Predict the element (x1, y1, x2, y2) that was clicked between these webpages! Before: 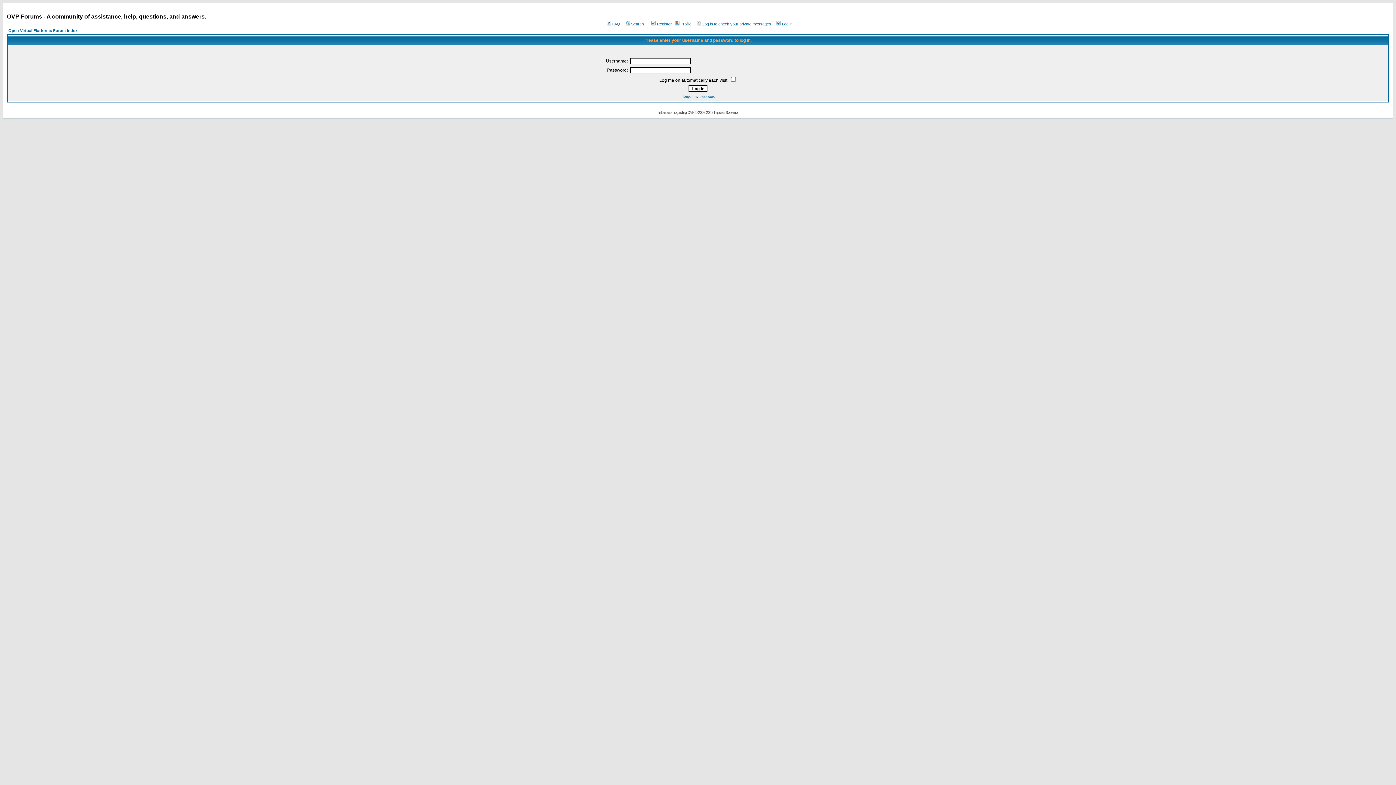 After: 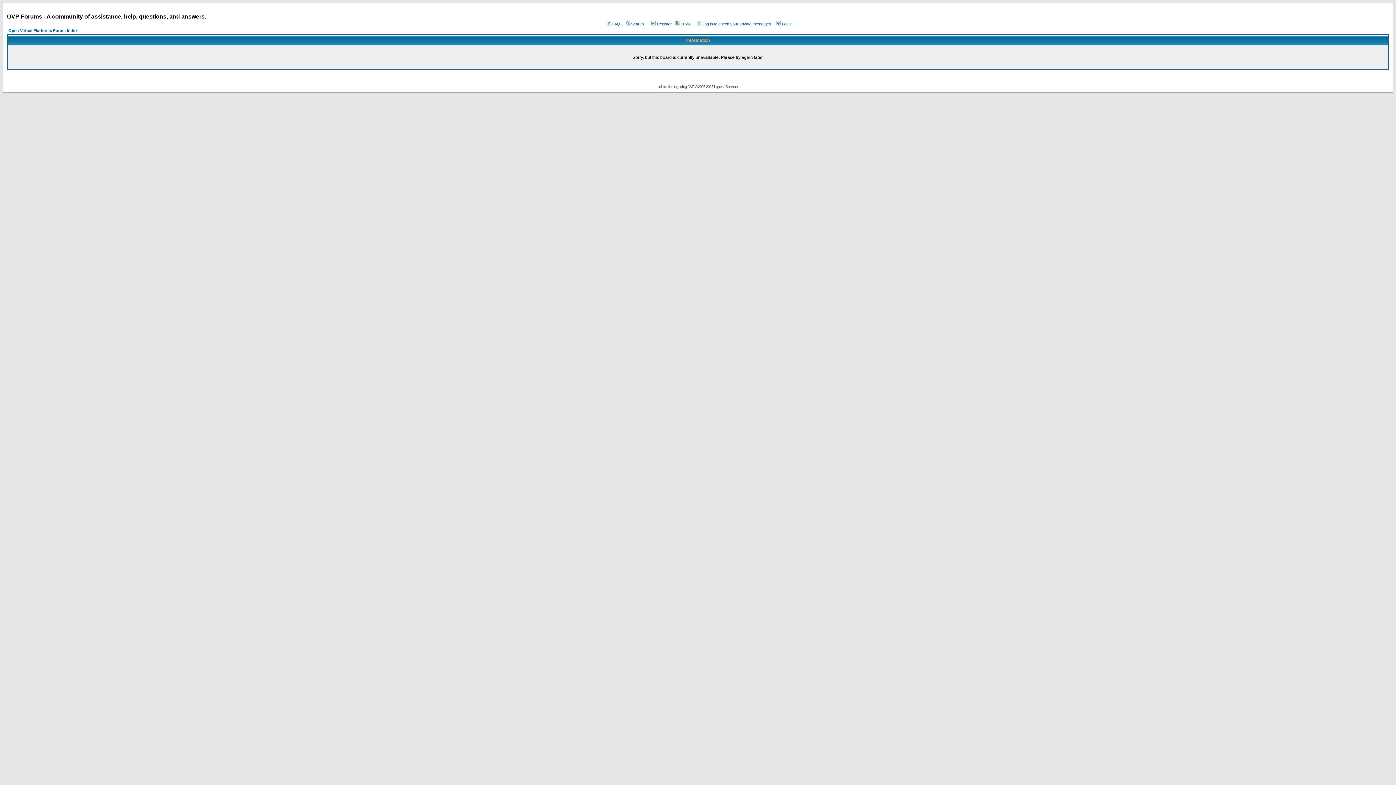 Action: bbox: (650, 21, 672, 26) label: Register